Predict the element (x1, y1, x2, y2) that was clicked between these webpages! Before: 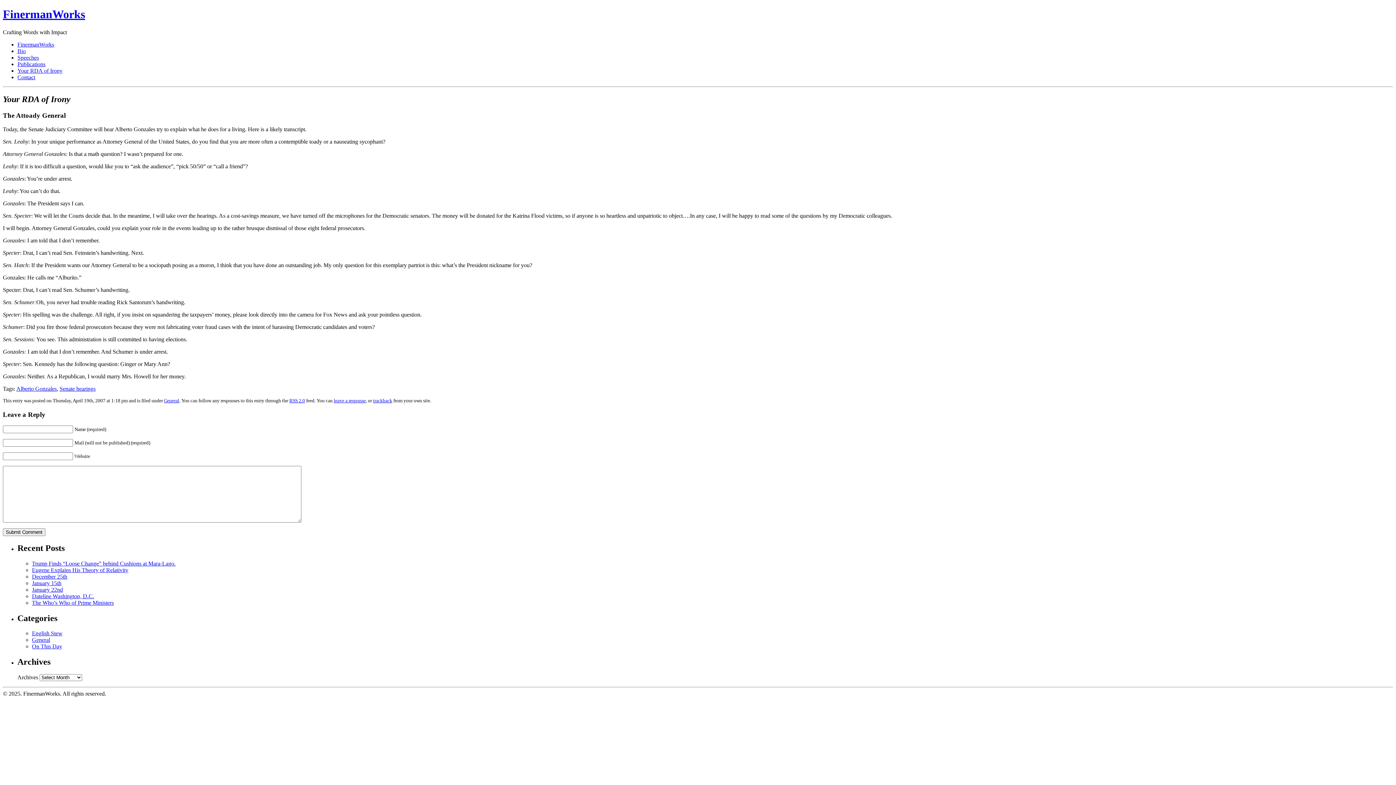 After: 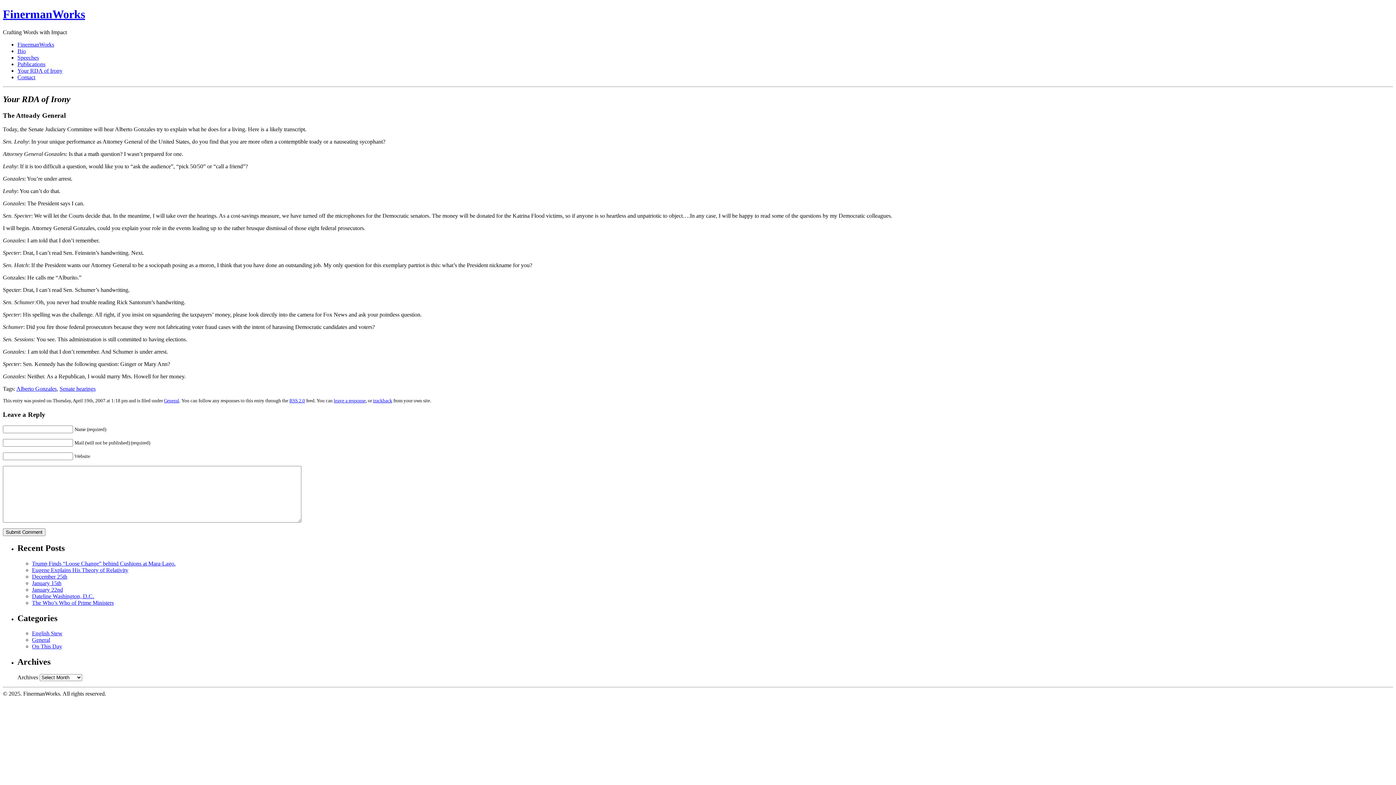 Action: bbox: (373, 398, 392, 403) label: trackback